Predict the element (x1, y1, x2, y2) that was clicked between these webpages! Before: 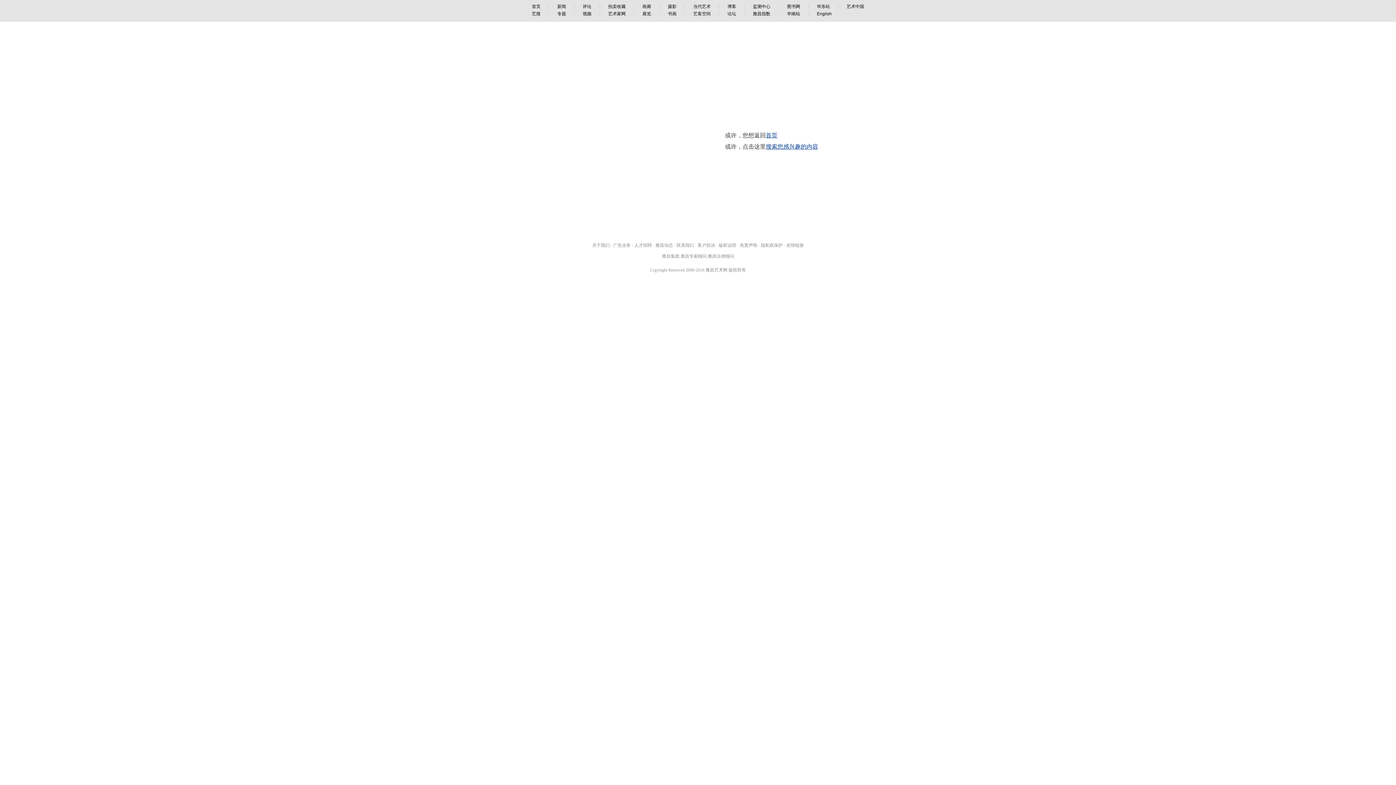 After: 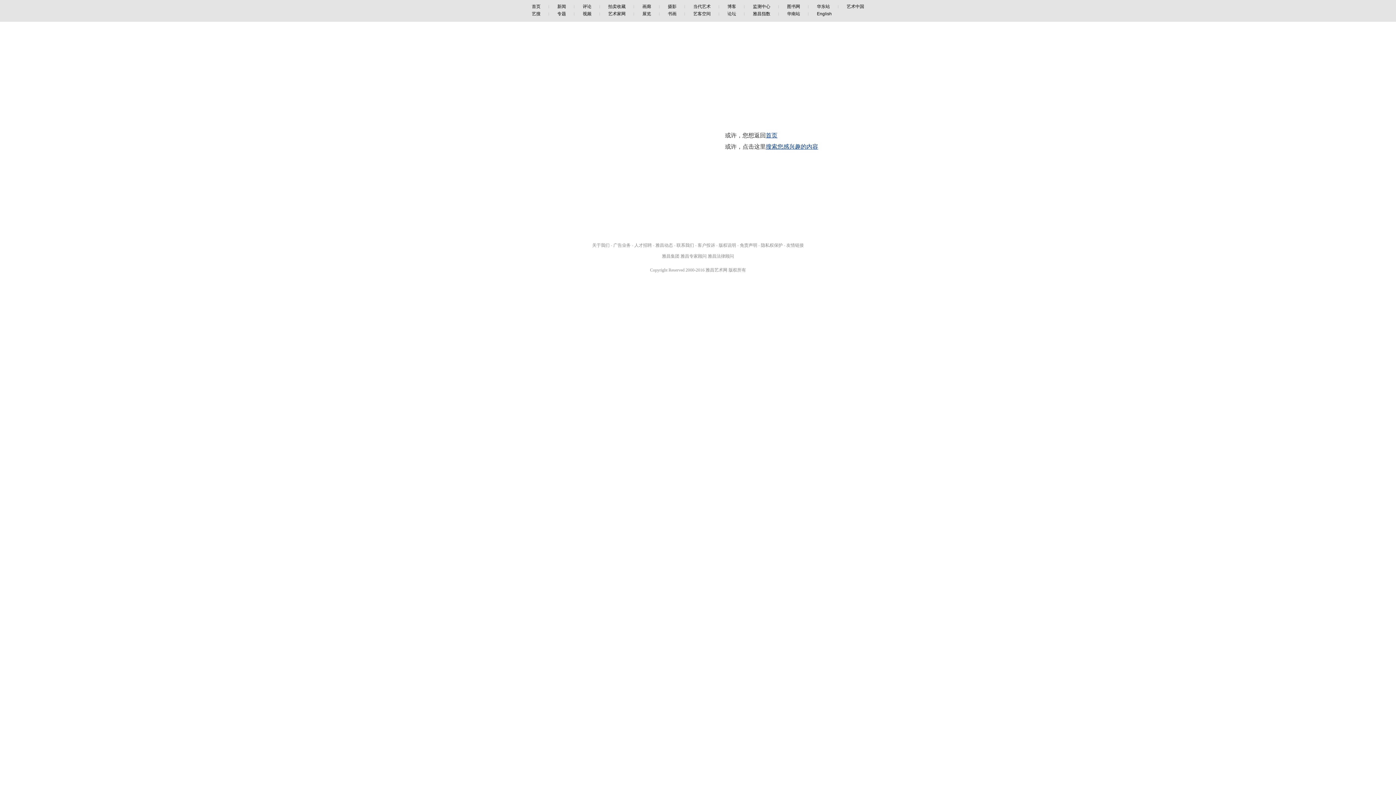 Action: bbox: (634, 242, 652, 248) label: 人才招聘